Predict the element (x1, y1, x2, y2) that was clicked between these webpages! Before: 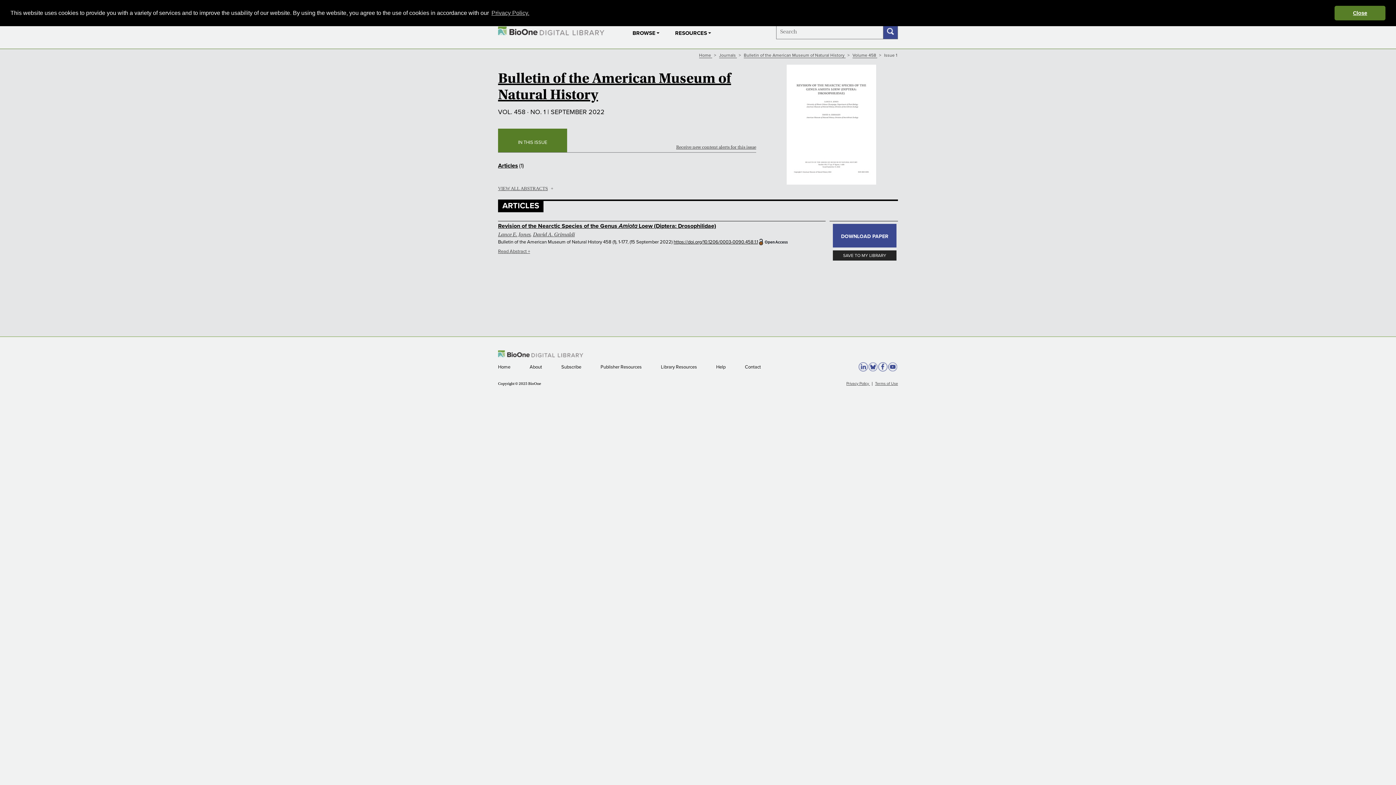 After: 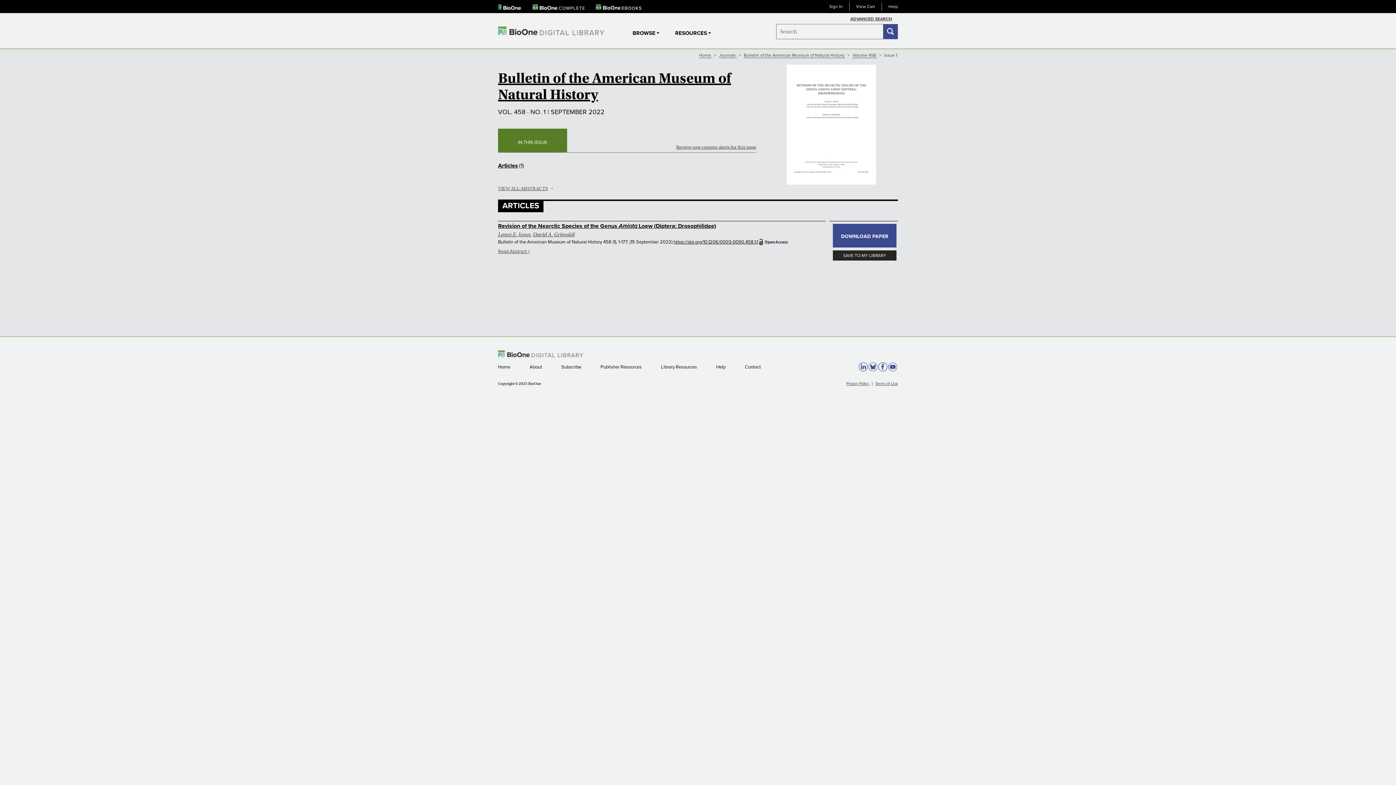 Action: bbox: (1334, 5, 1385, 20) label: dismiss cookie message